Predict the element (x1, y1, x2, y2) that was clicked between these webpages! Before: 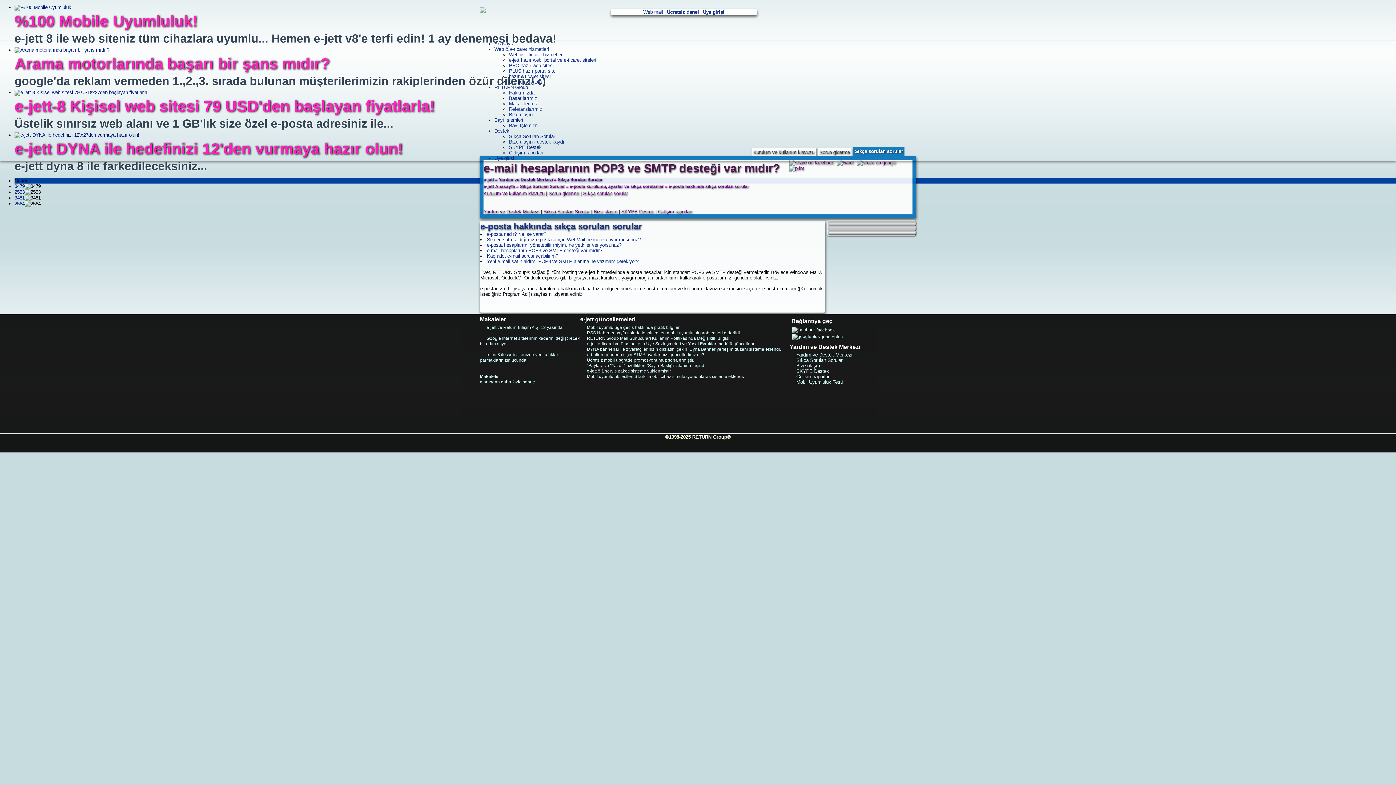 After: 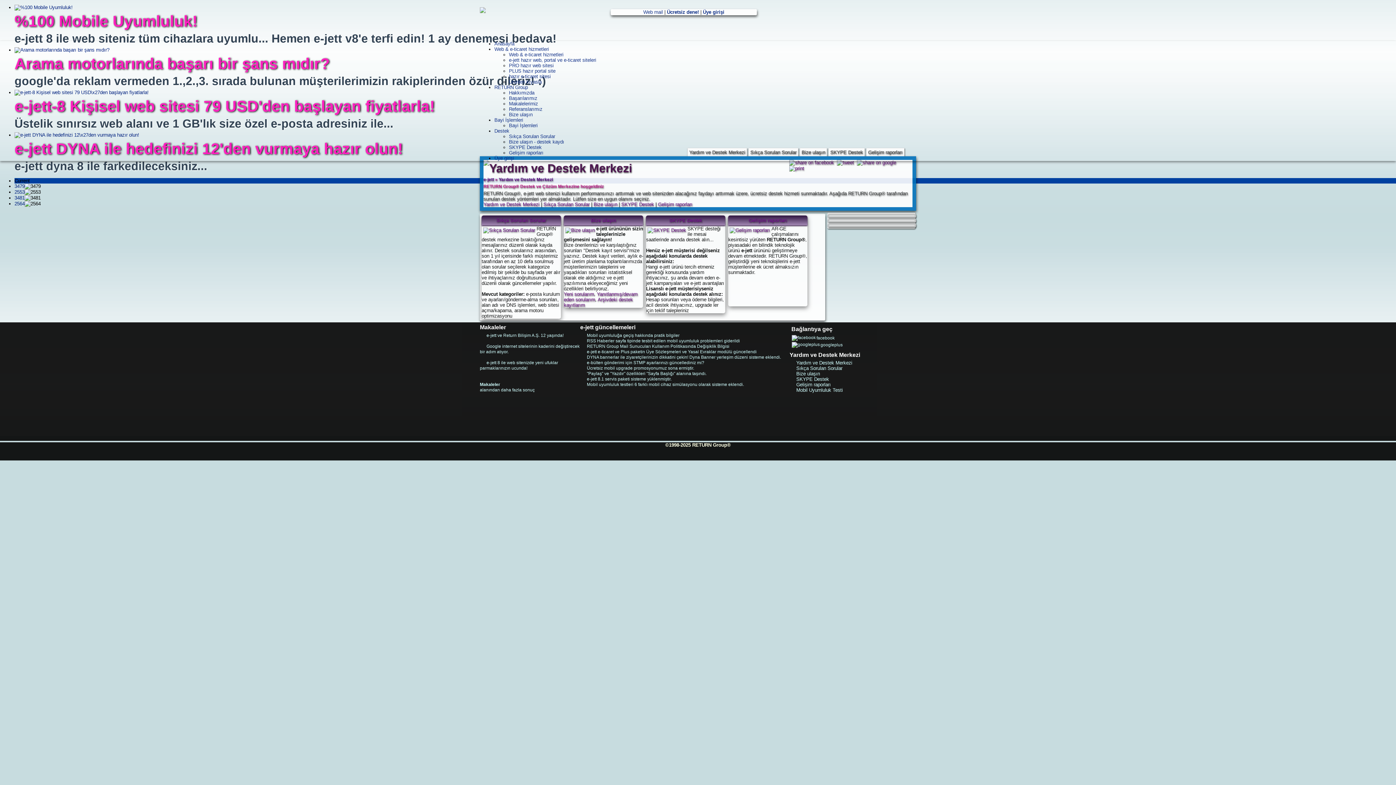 Action: bbox: (494, 128, 509, 133) label: Destek